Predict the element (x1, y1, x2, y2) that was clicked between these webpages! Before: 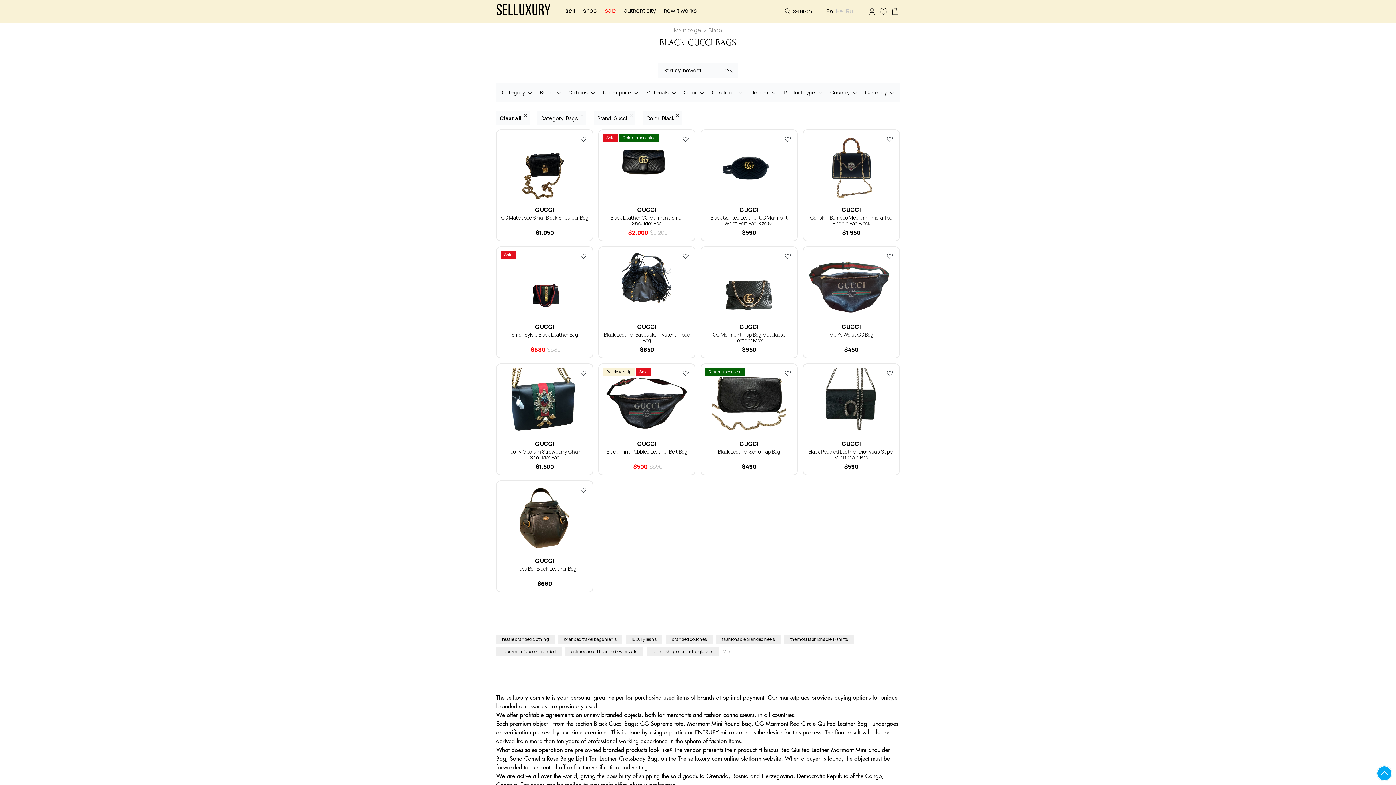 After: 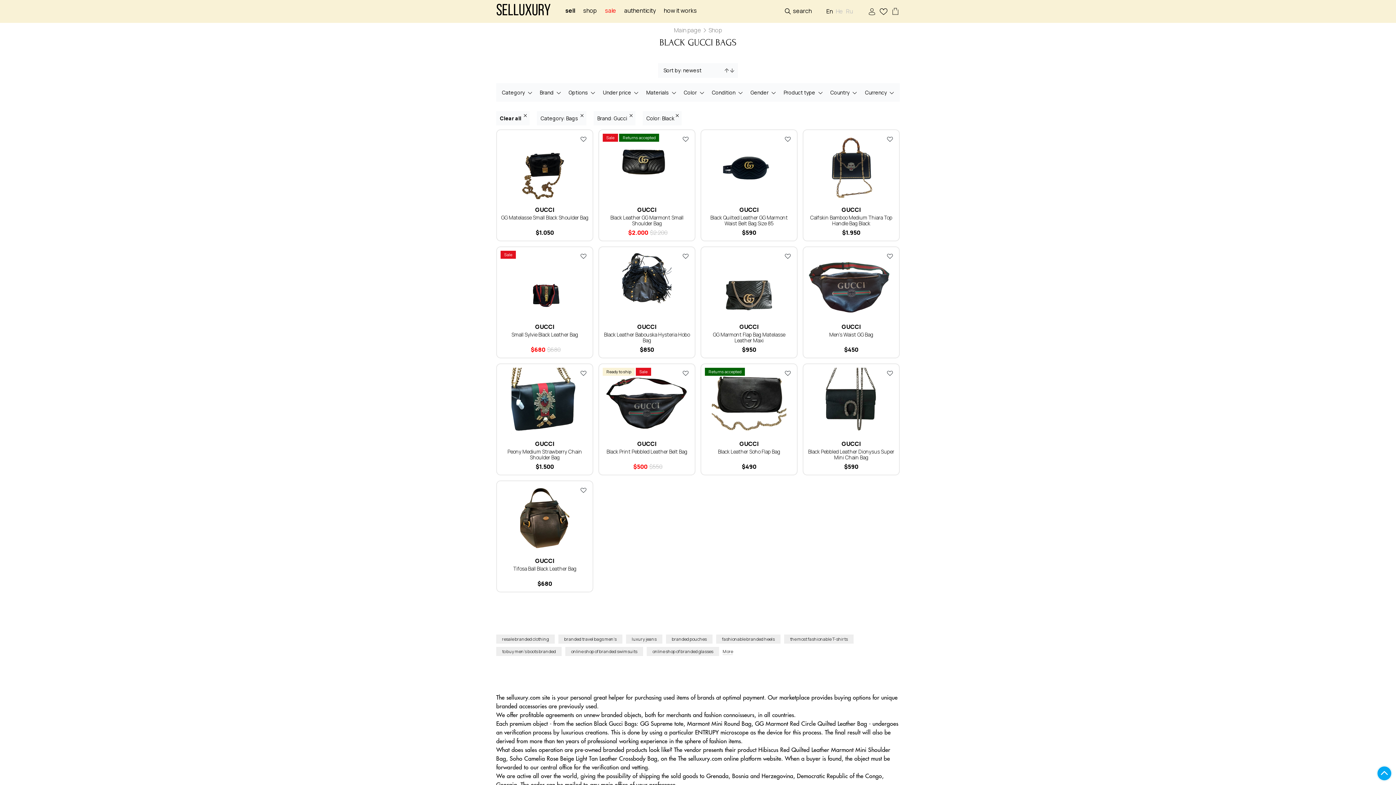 Action: bbox: (782, 368, 793, 378) label: Add to favorites 